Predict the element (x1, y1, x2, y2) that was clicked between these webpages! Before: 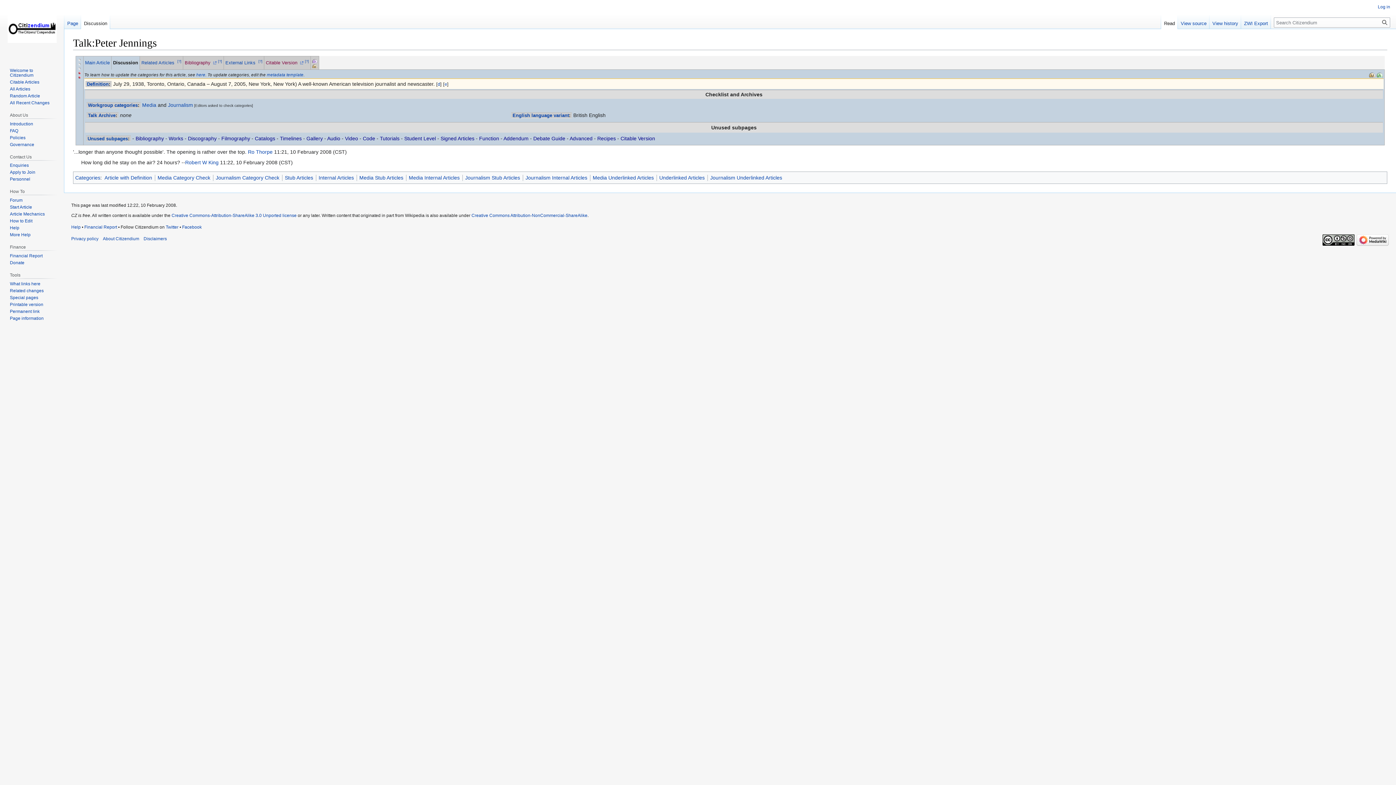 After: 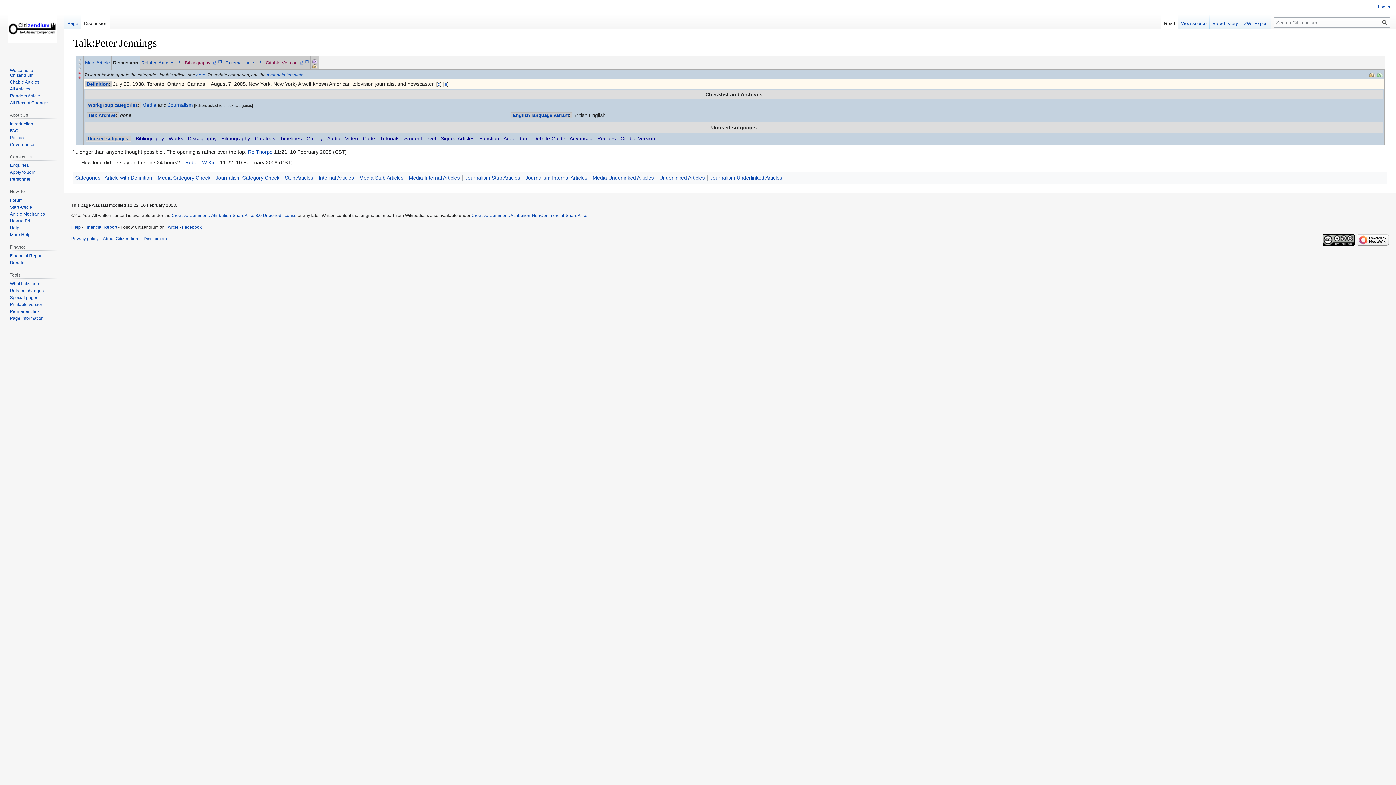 Action: label: Discussion bbox: (81, 14, 110, 29)